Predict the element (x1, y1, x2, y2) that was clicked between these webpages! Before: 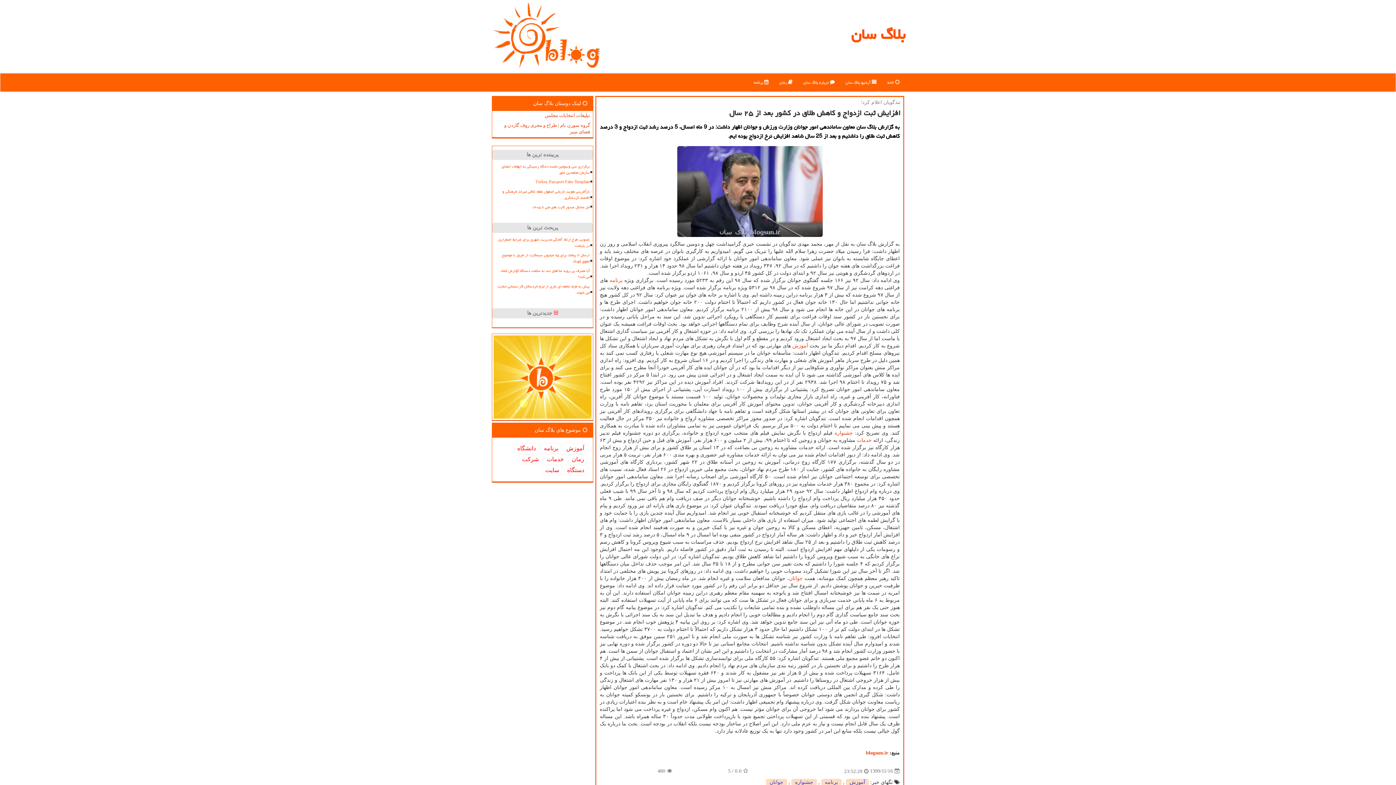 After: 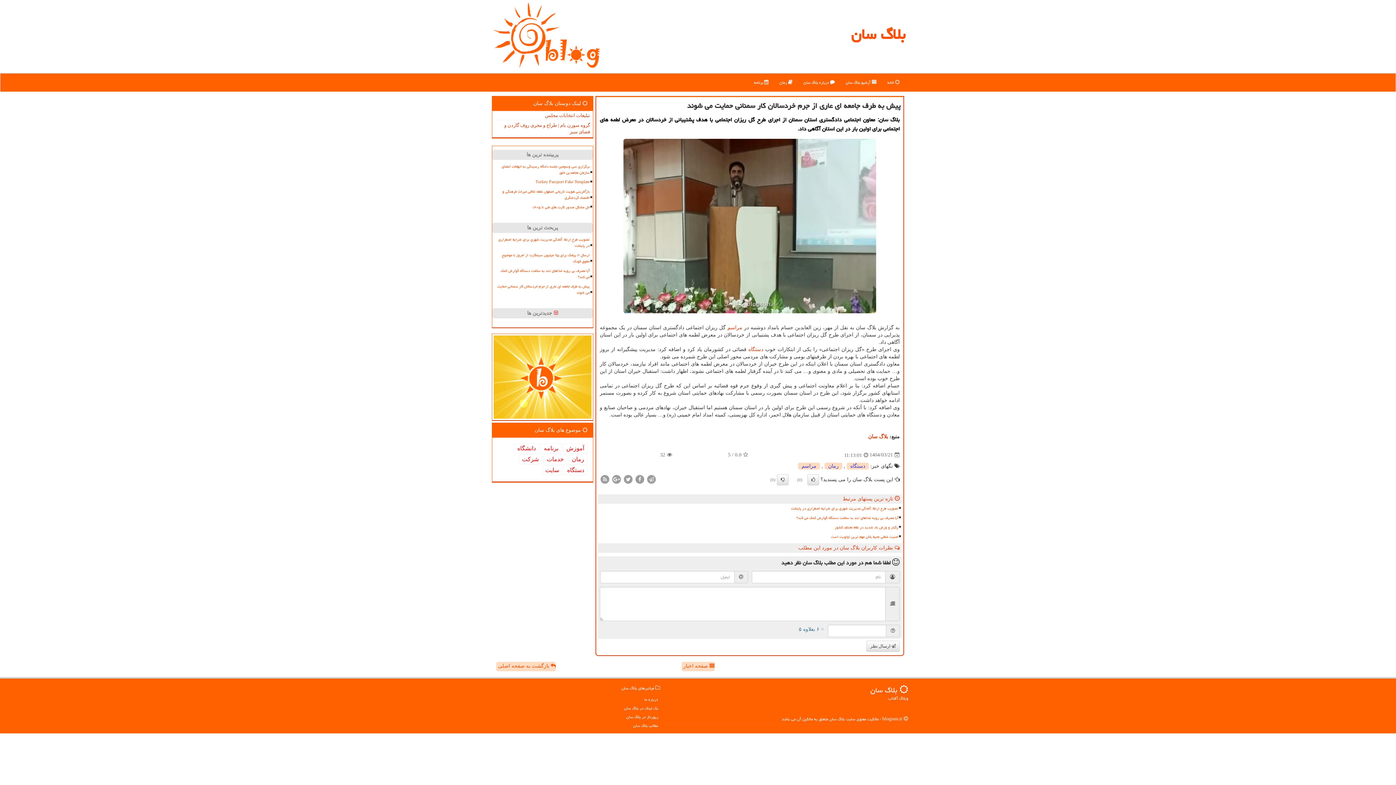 Action: label: پیش به طرف جامعه ای عاری از جرم خردسالان کار سمنانی حمایت می شوند bbox: (495, 282, 590, 297)